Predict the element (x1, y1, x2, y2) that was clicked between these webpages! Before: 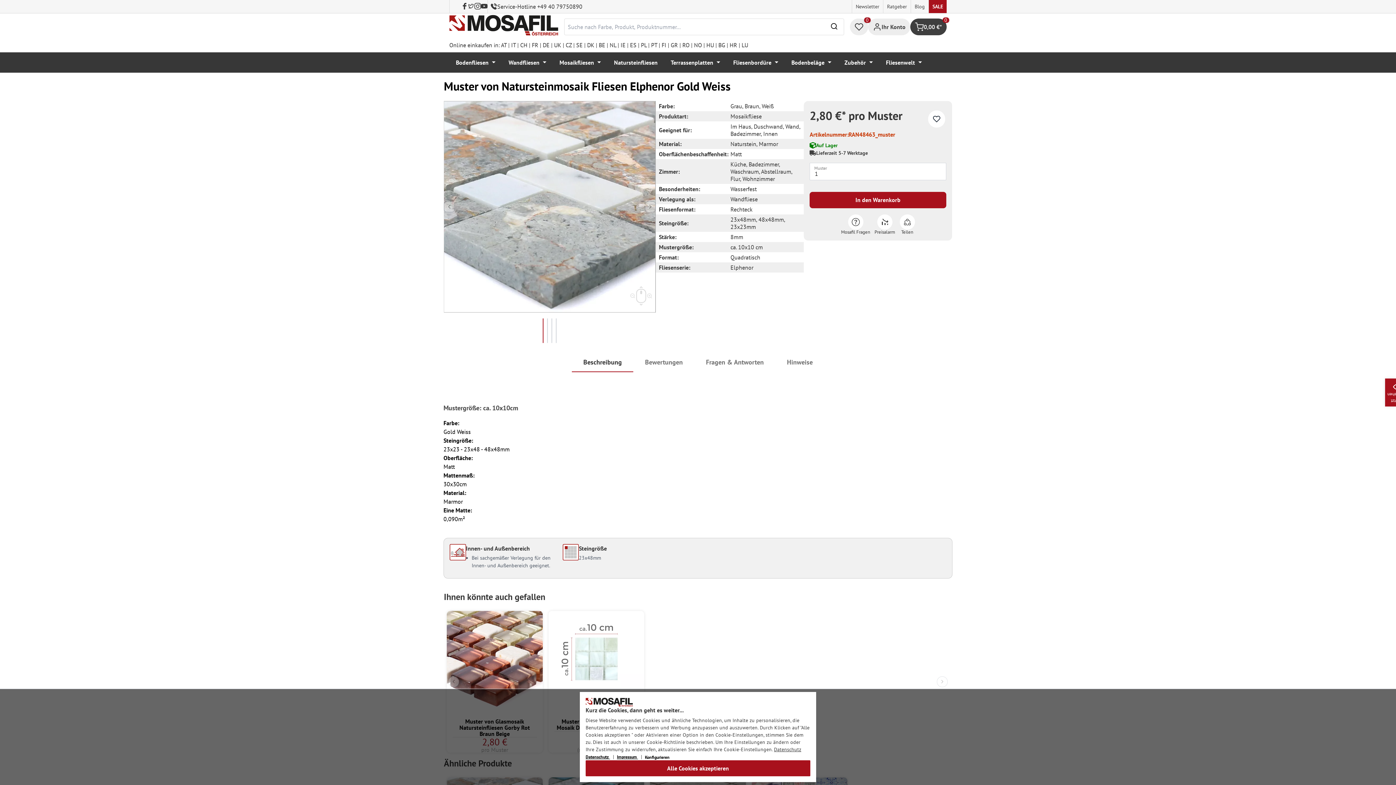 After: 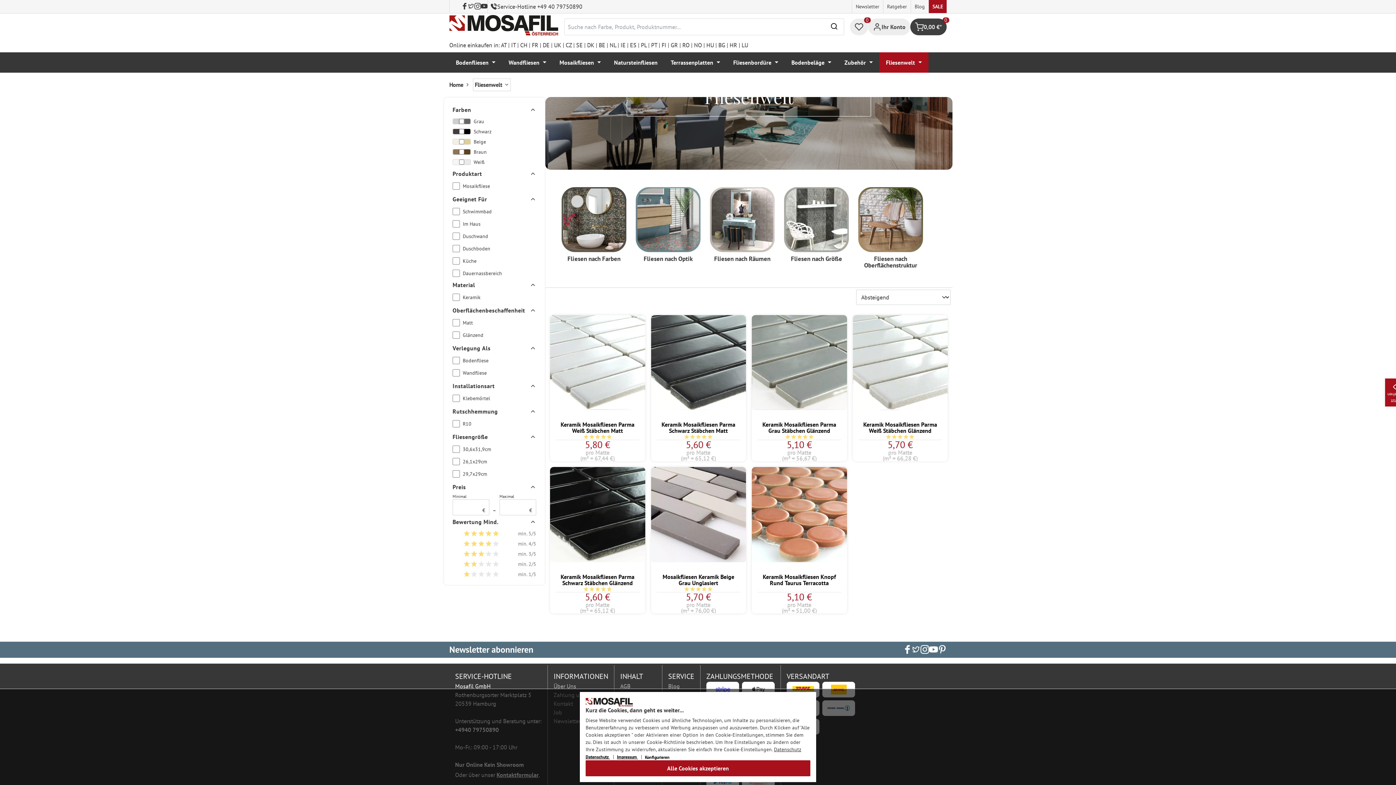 Action: label: Fliesenwelt bbox: (879, 52, 928, 72)